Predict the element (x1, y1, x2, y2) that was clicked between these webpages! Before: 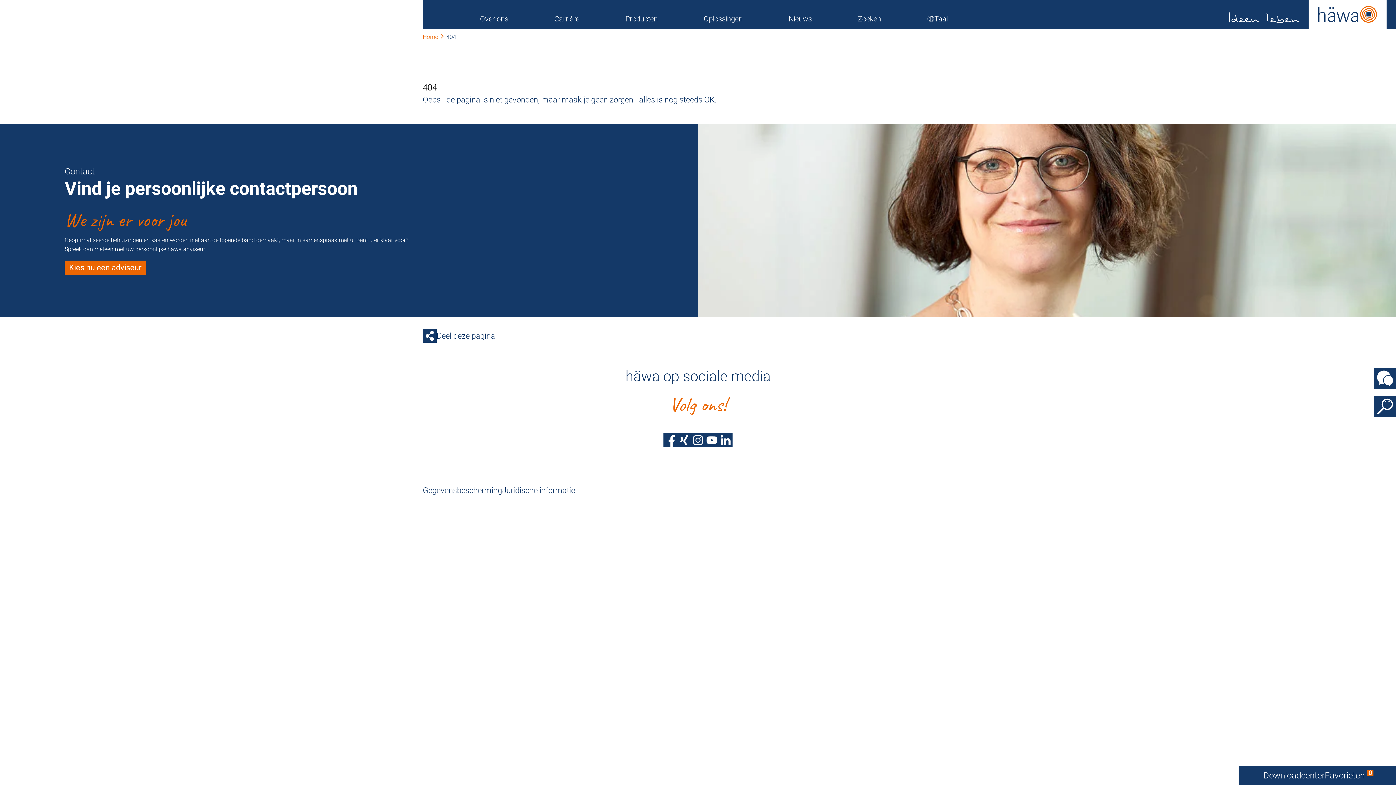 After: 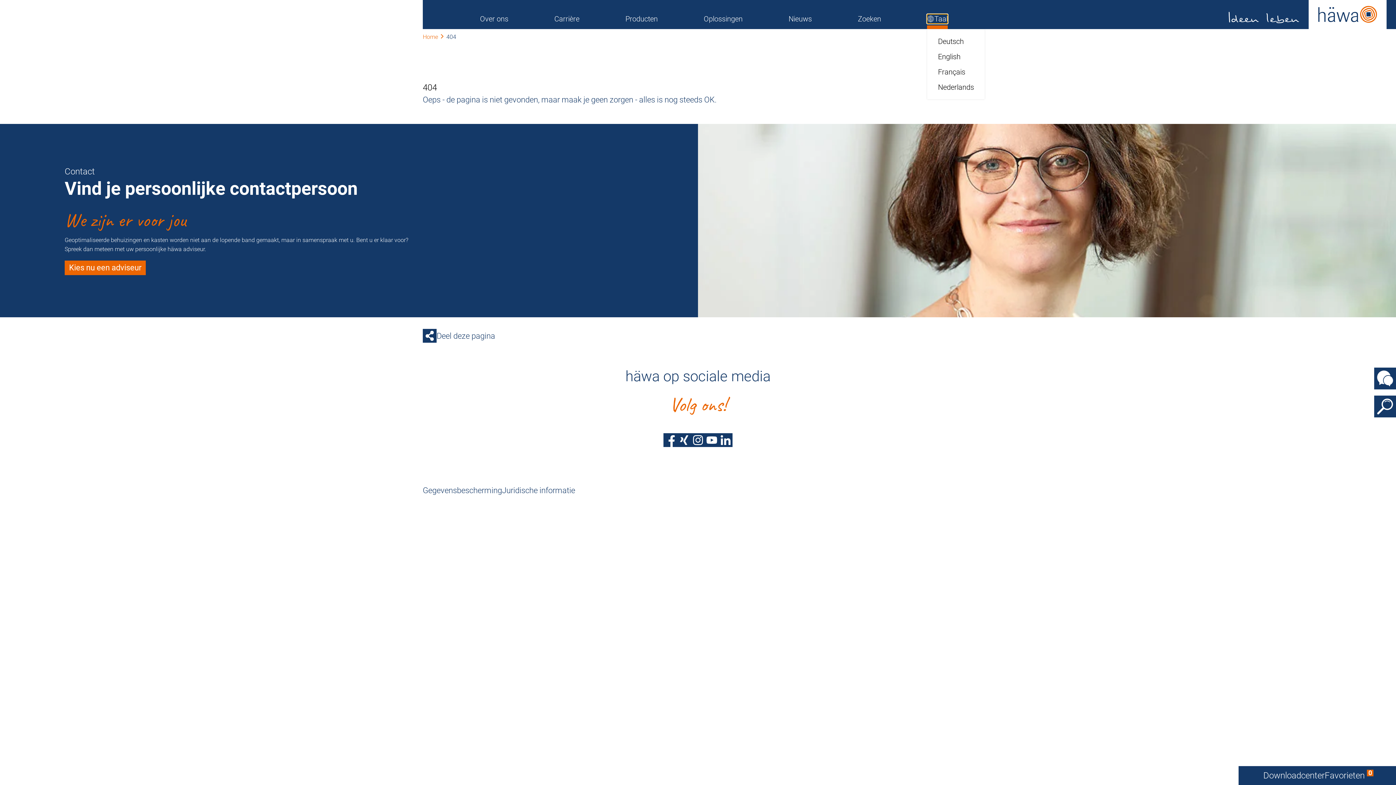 Action: label: Taal bbox: (927, 14, 948, 23)